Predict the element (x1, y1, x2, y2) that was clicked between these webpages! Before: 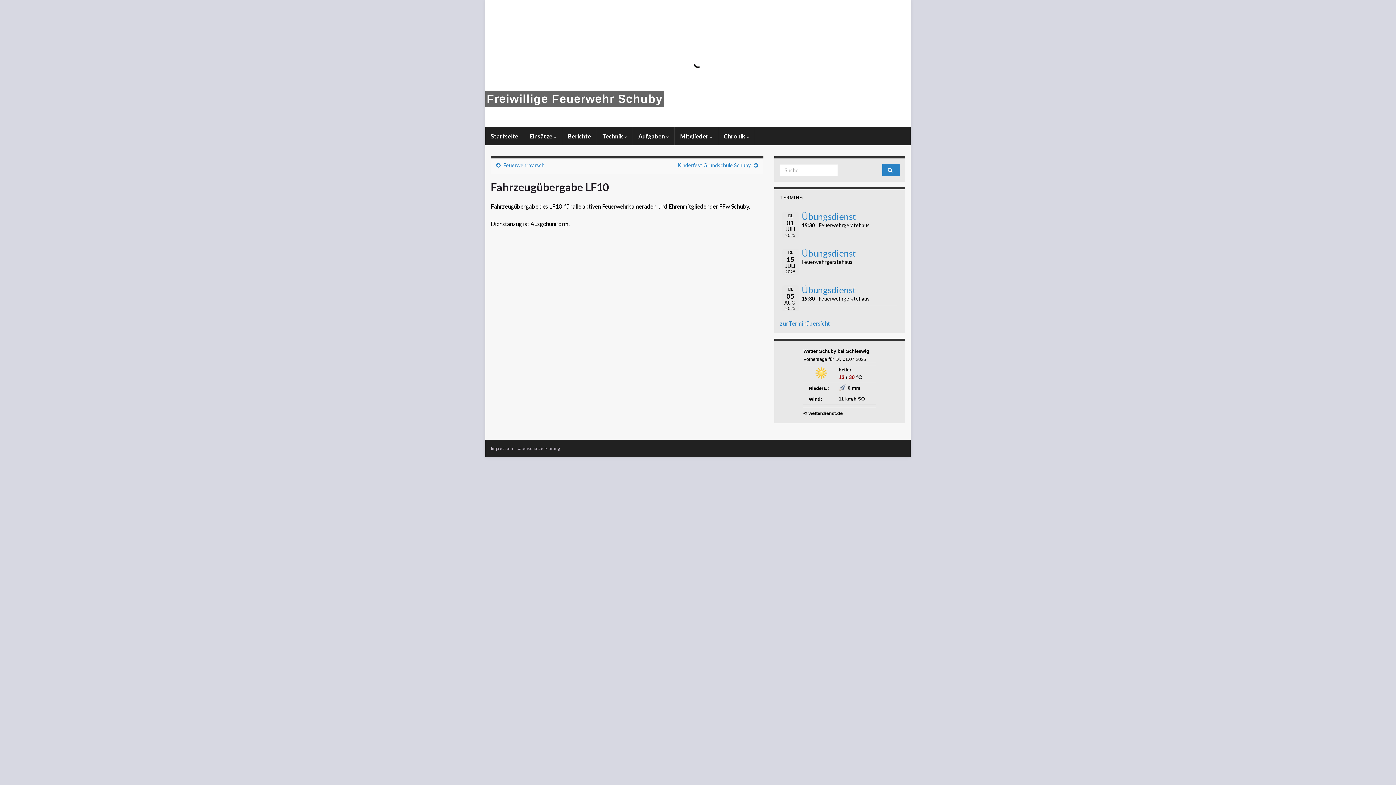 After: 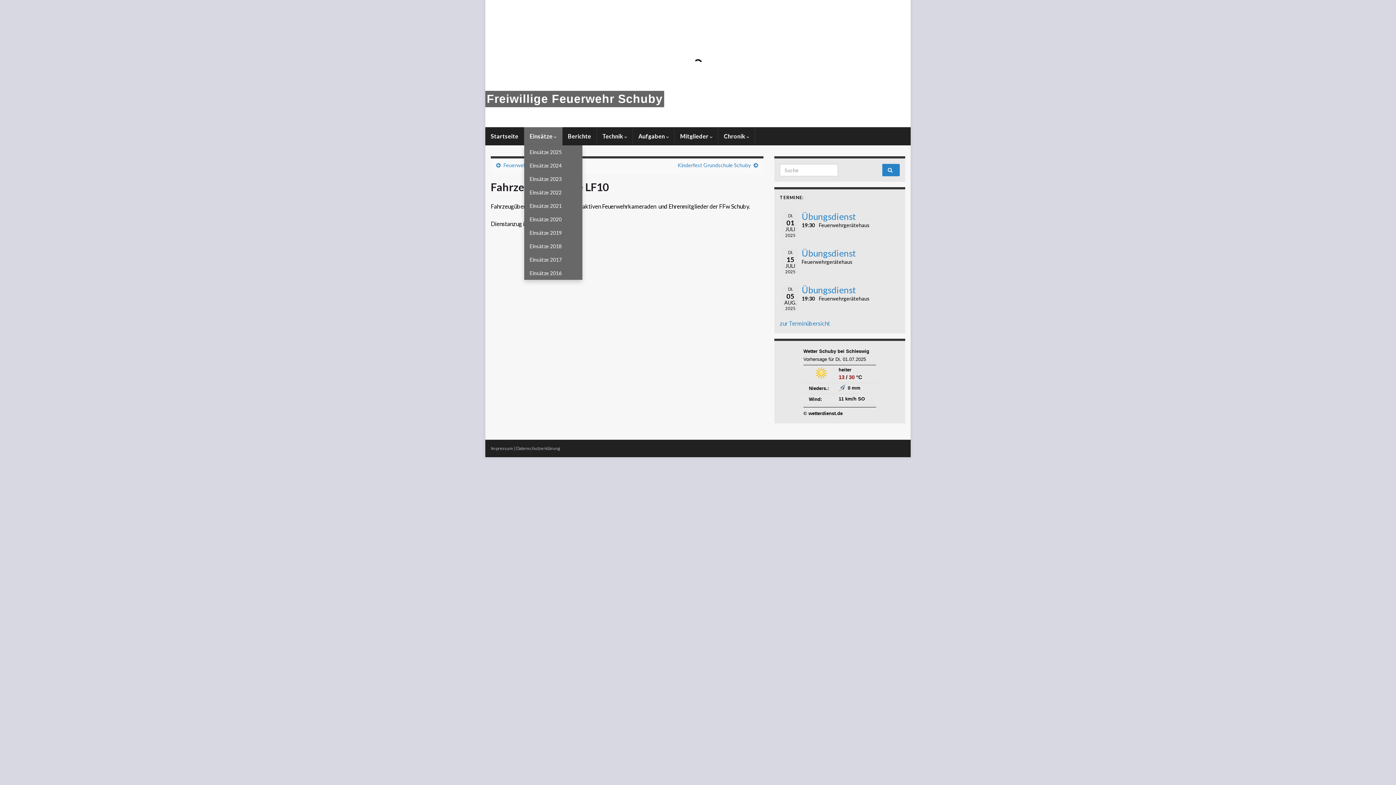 Action: label: Einsätze  bbox: (524, 127, 562, 145)